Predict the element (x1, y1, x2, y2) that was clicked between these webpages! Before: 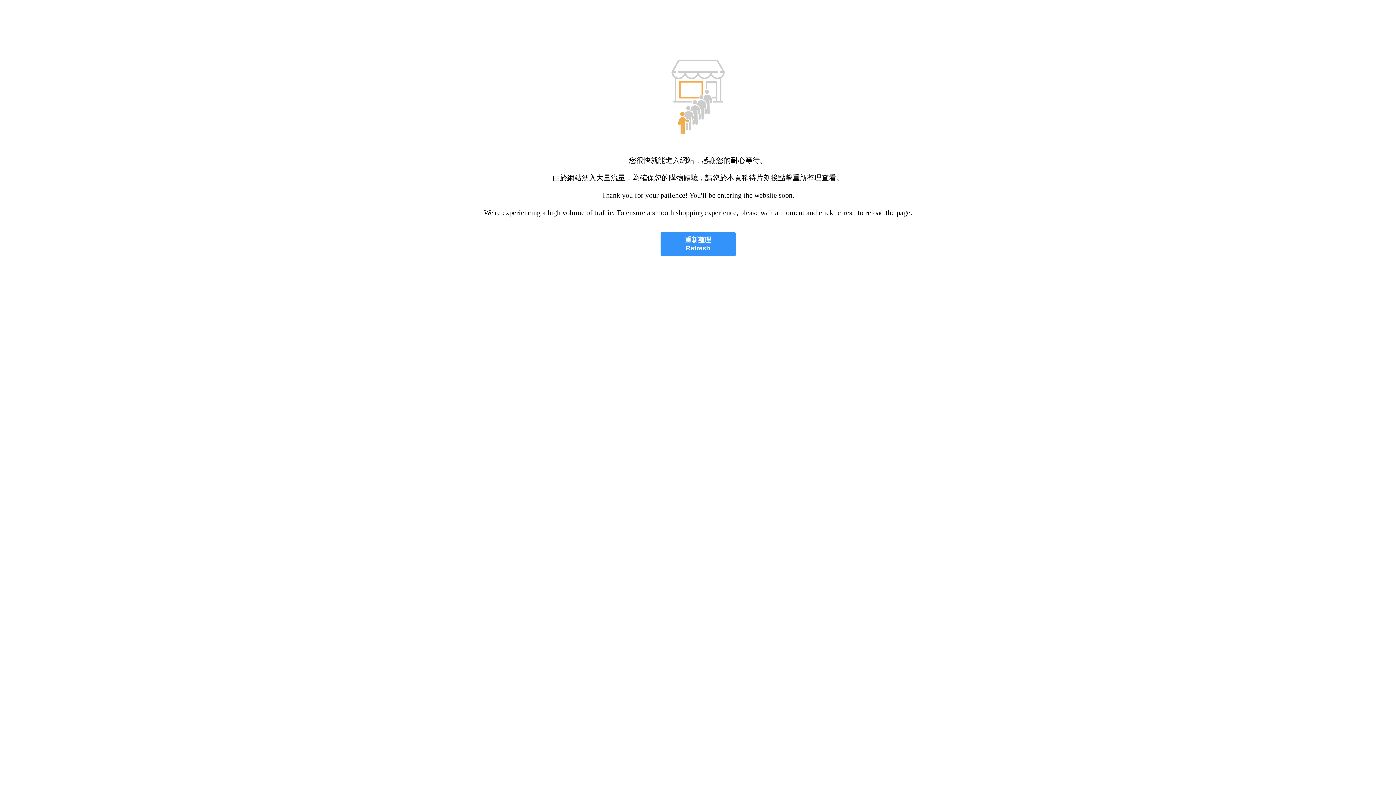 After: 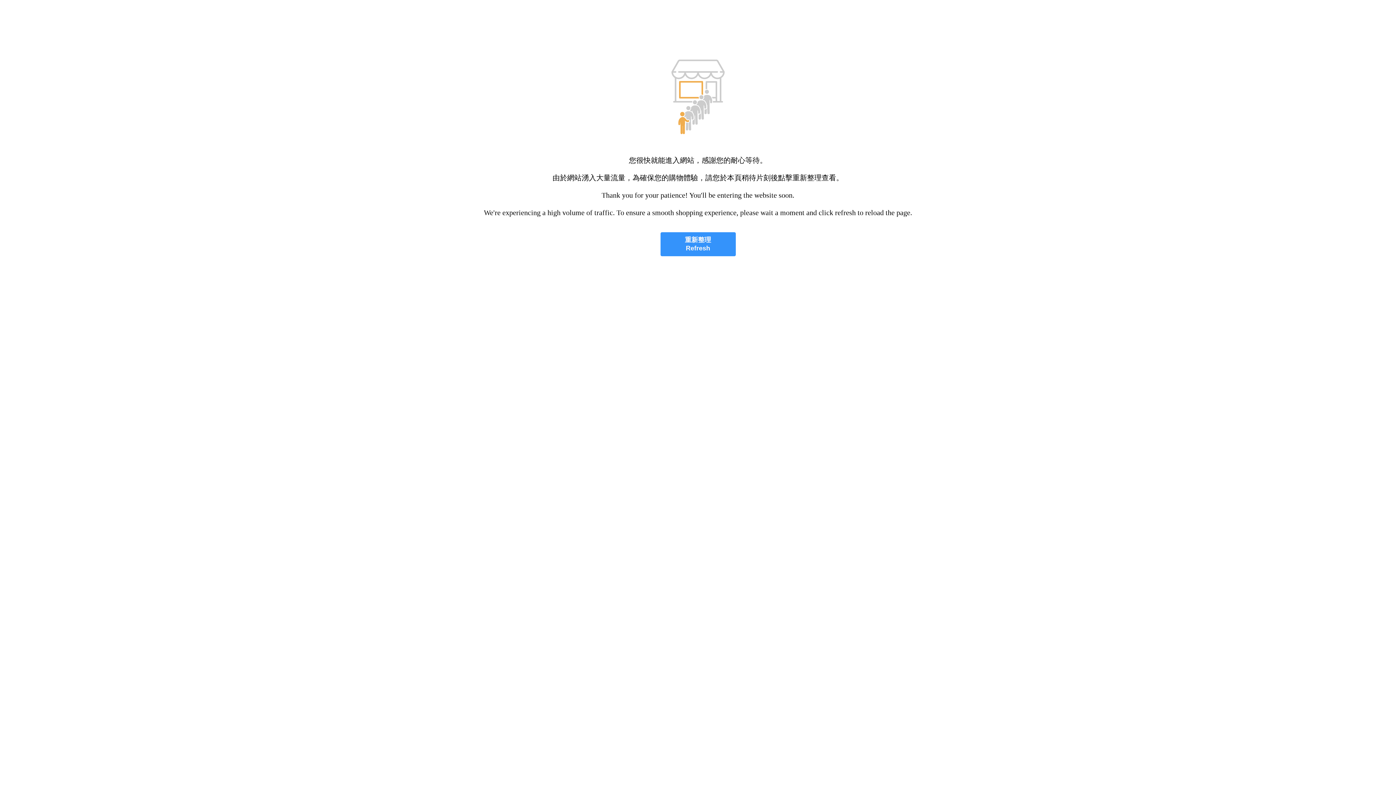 Action: label: 重新整理
Refresh bbox: (660, 232, 735, 256)